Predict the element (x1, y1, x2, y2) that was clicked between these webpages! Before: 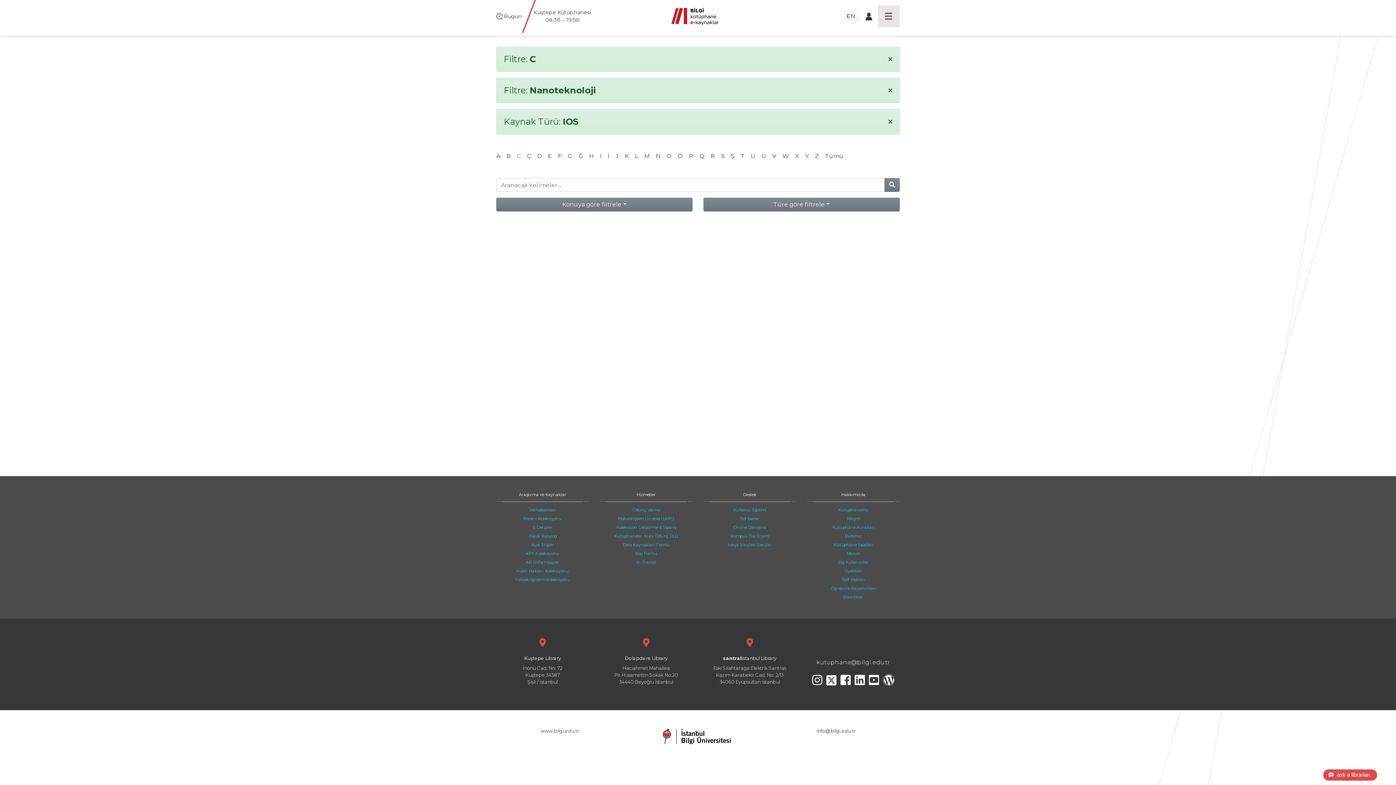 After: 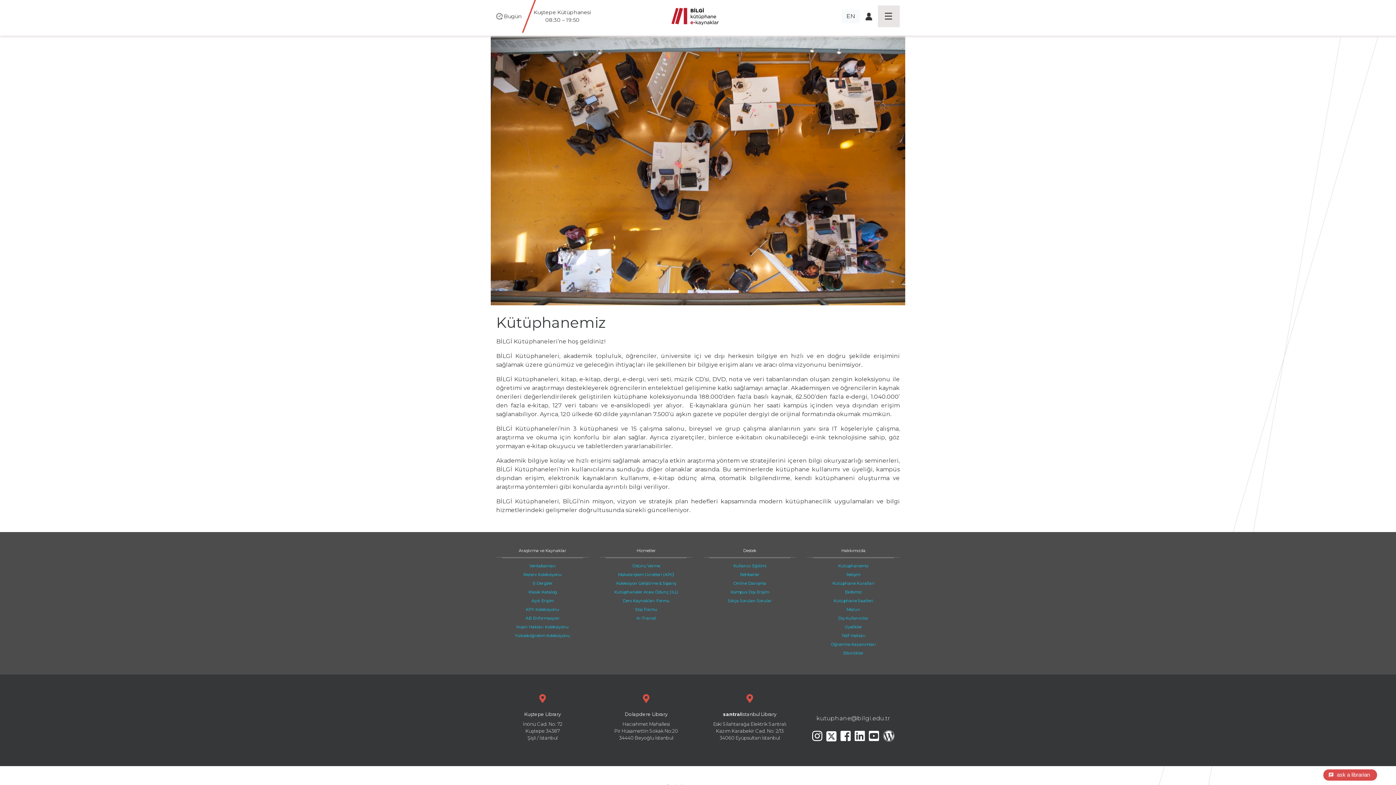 Action: bbox: (838, 507, 868, 512) label: Kütüphanemiz